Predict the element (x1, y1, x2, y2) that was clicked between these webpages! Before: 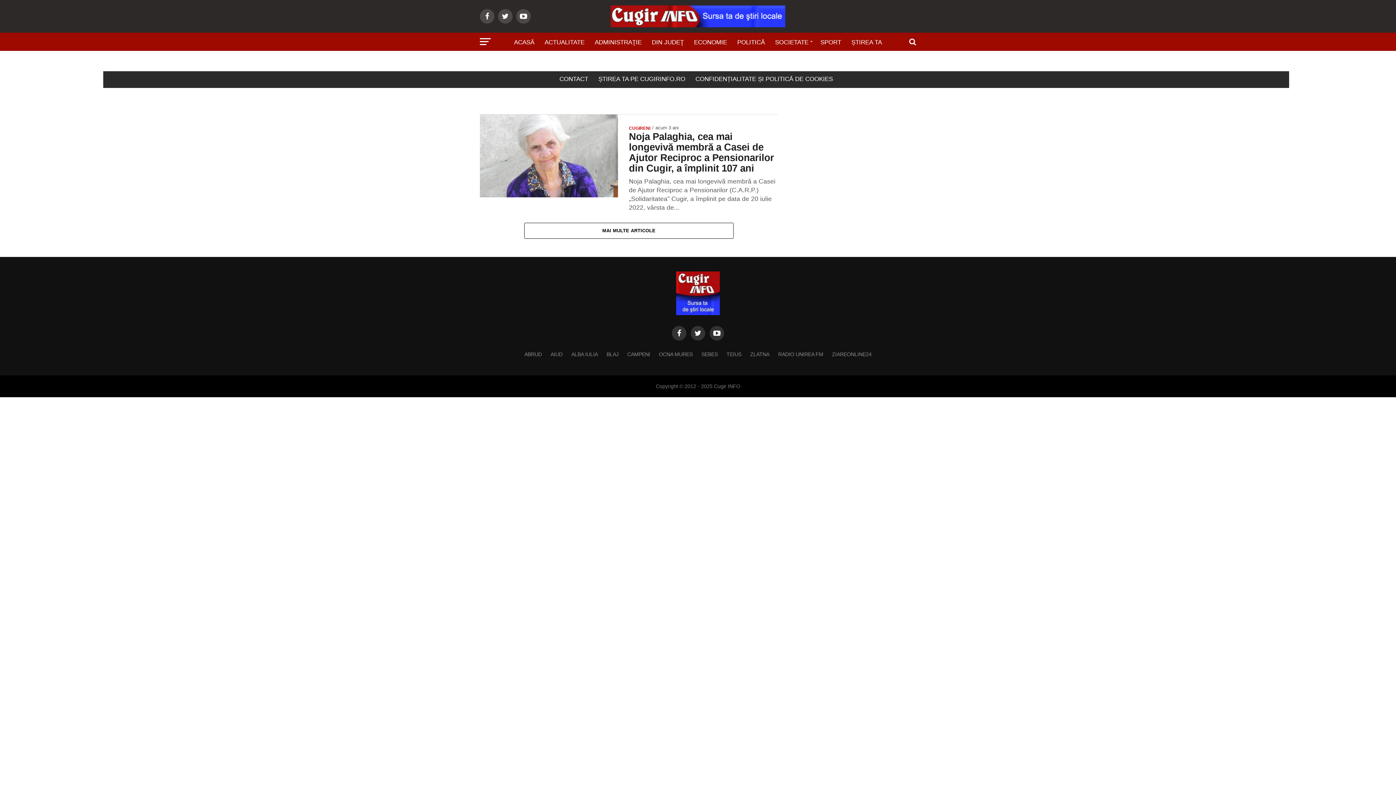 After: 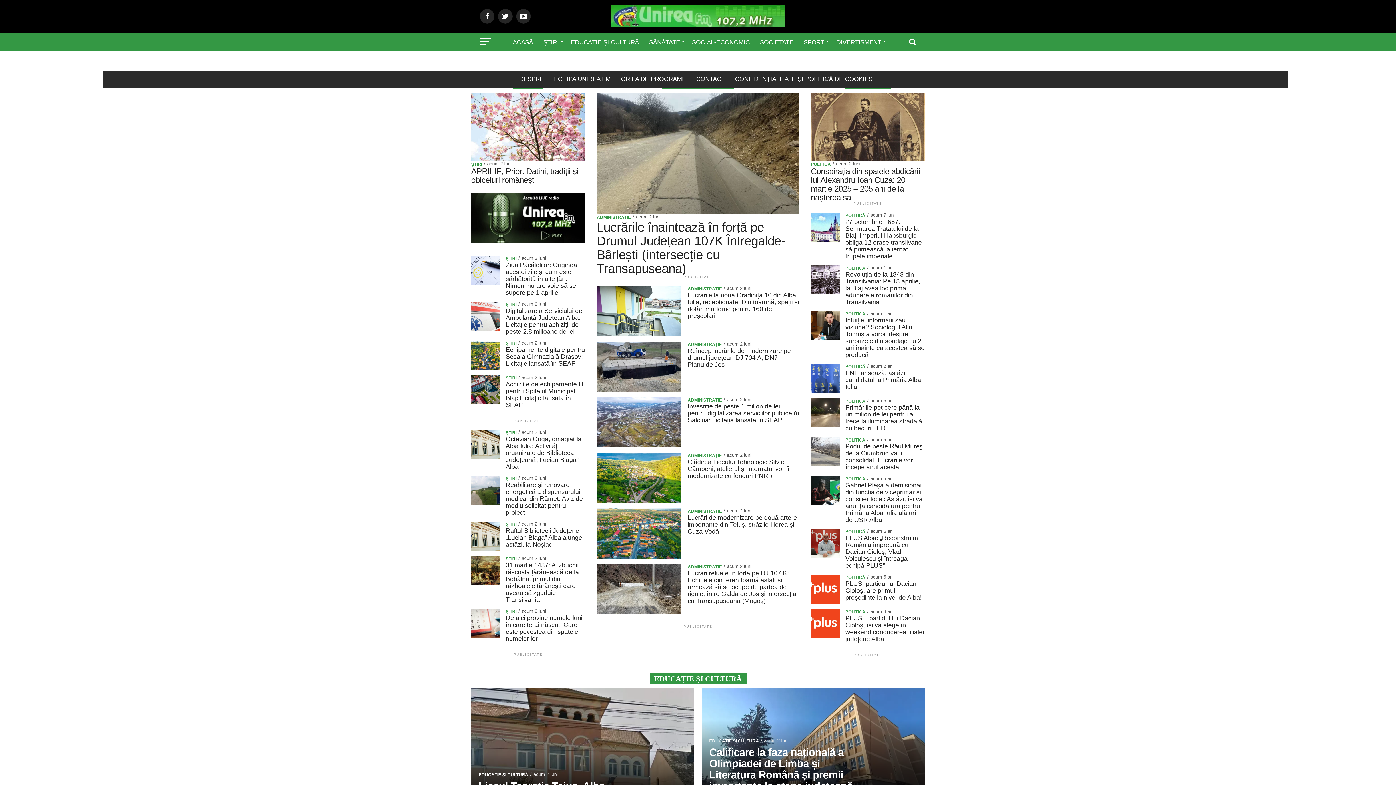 Action: label: RADIO UNIREA FM bbox: (778, 351, 823, 357)